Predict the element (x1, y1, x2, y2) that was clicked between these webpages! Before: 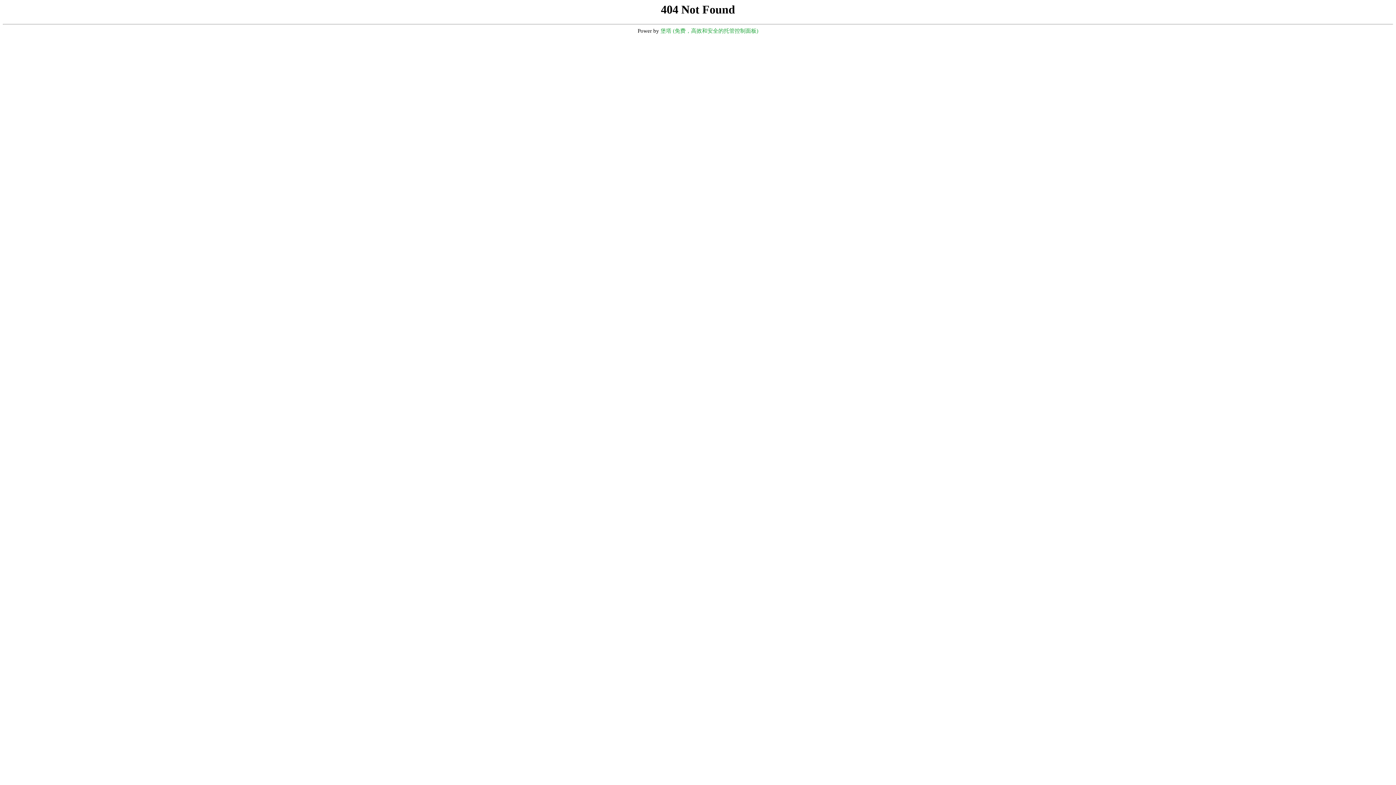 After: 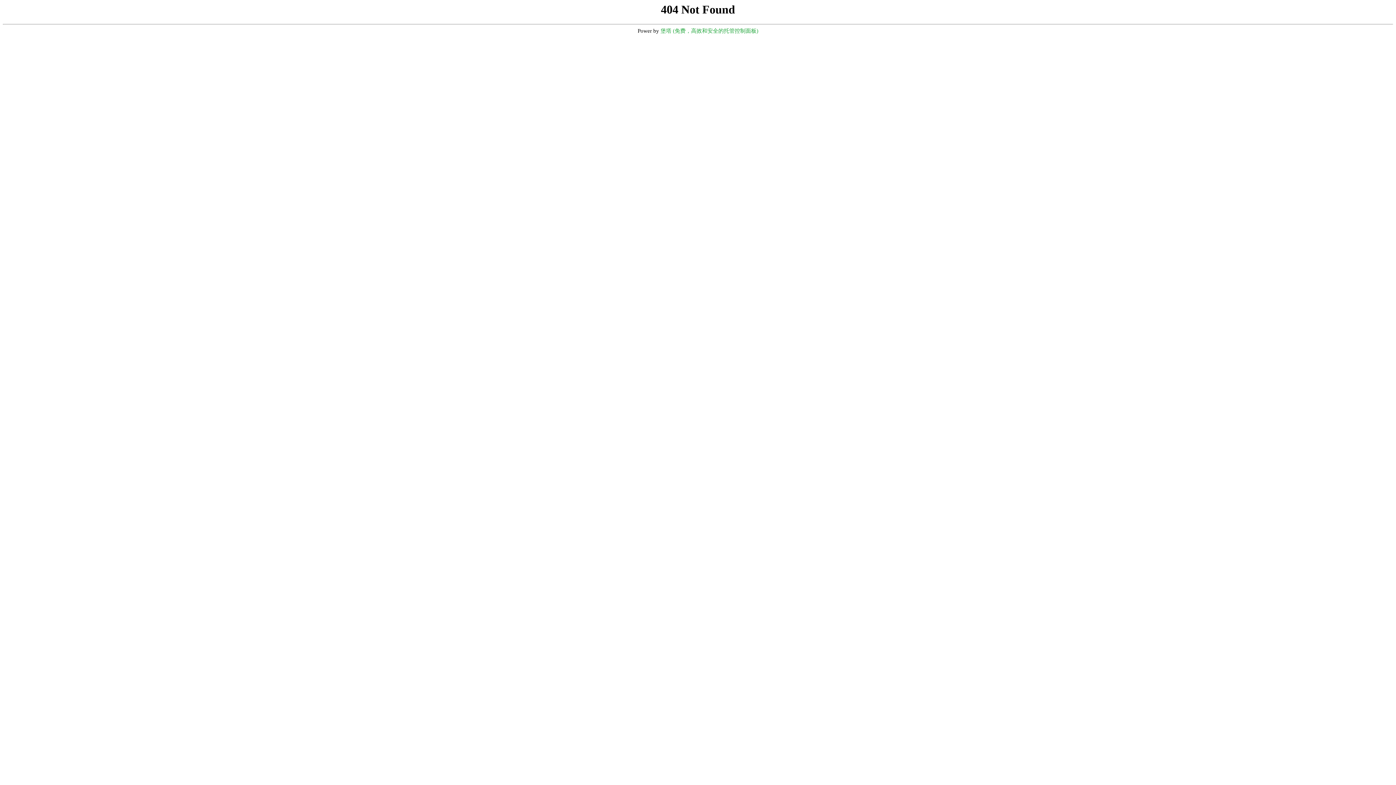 Action: label: 堡塔 (免费，高效和安全的托管控制面板) bbox: (660, 28, 758, 33)